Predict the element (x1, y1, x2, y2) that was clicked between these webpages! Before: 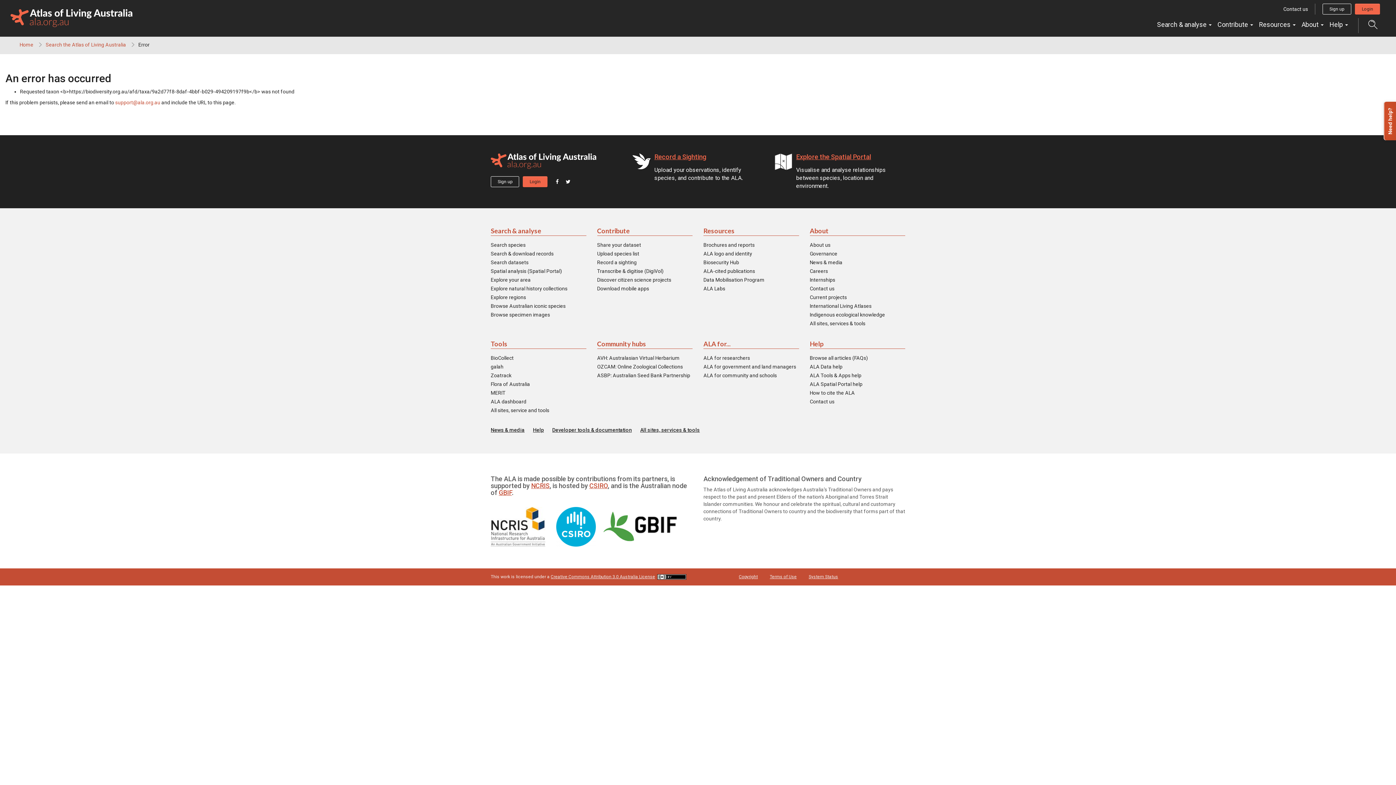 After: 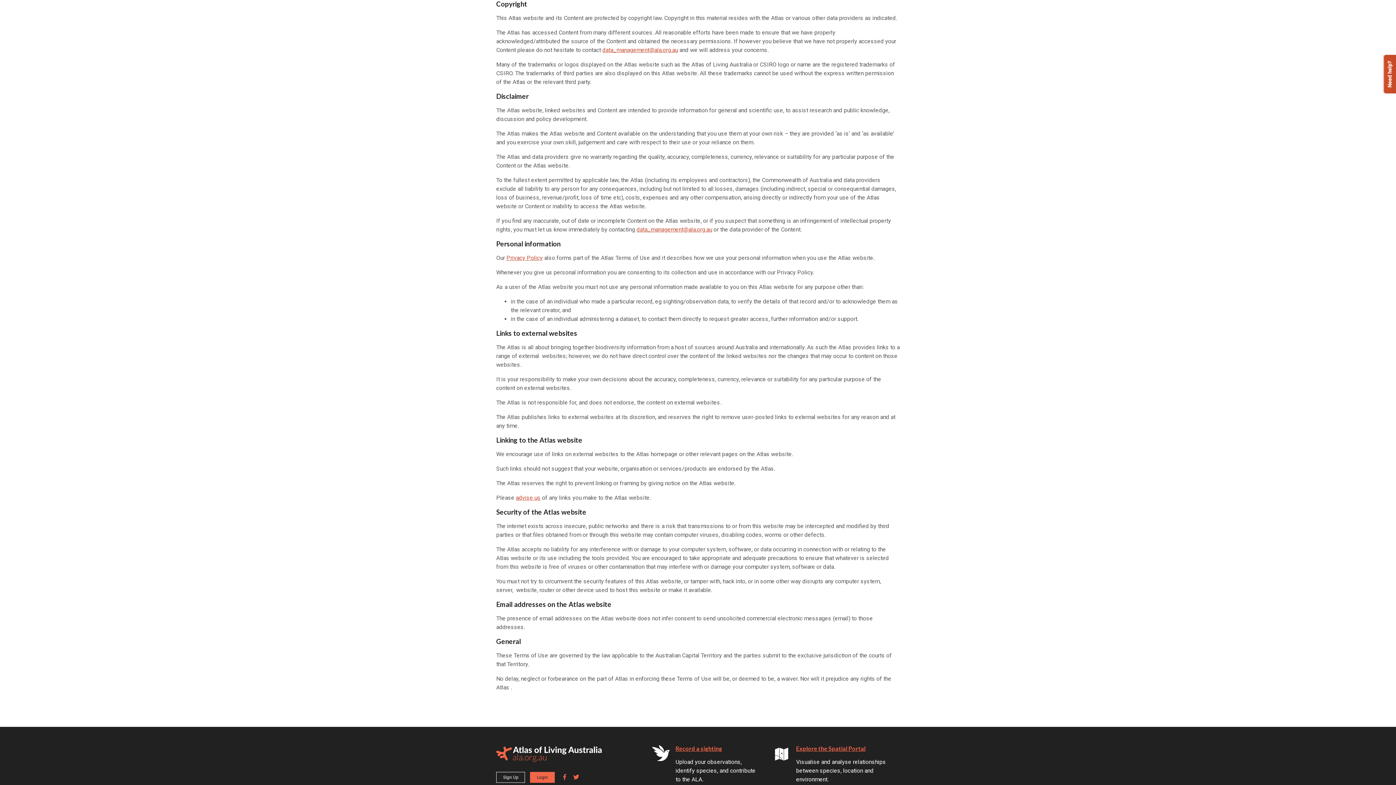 Action: bbox: (739, 574, 758, 579) label: Copyright